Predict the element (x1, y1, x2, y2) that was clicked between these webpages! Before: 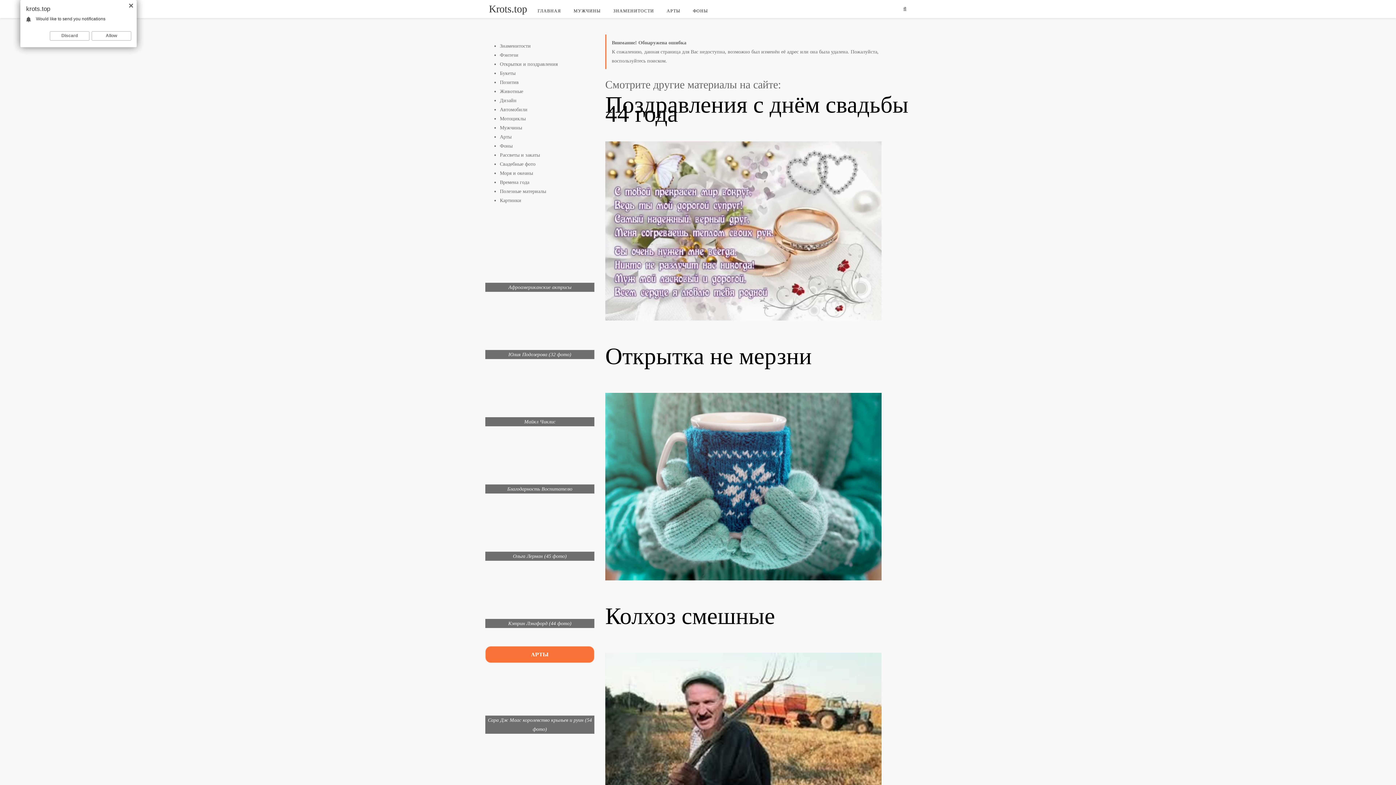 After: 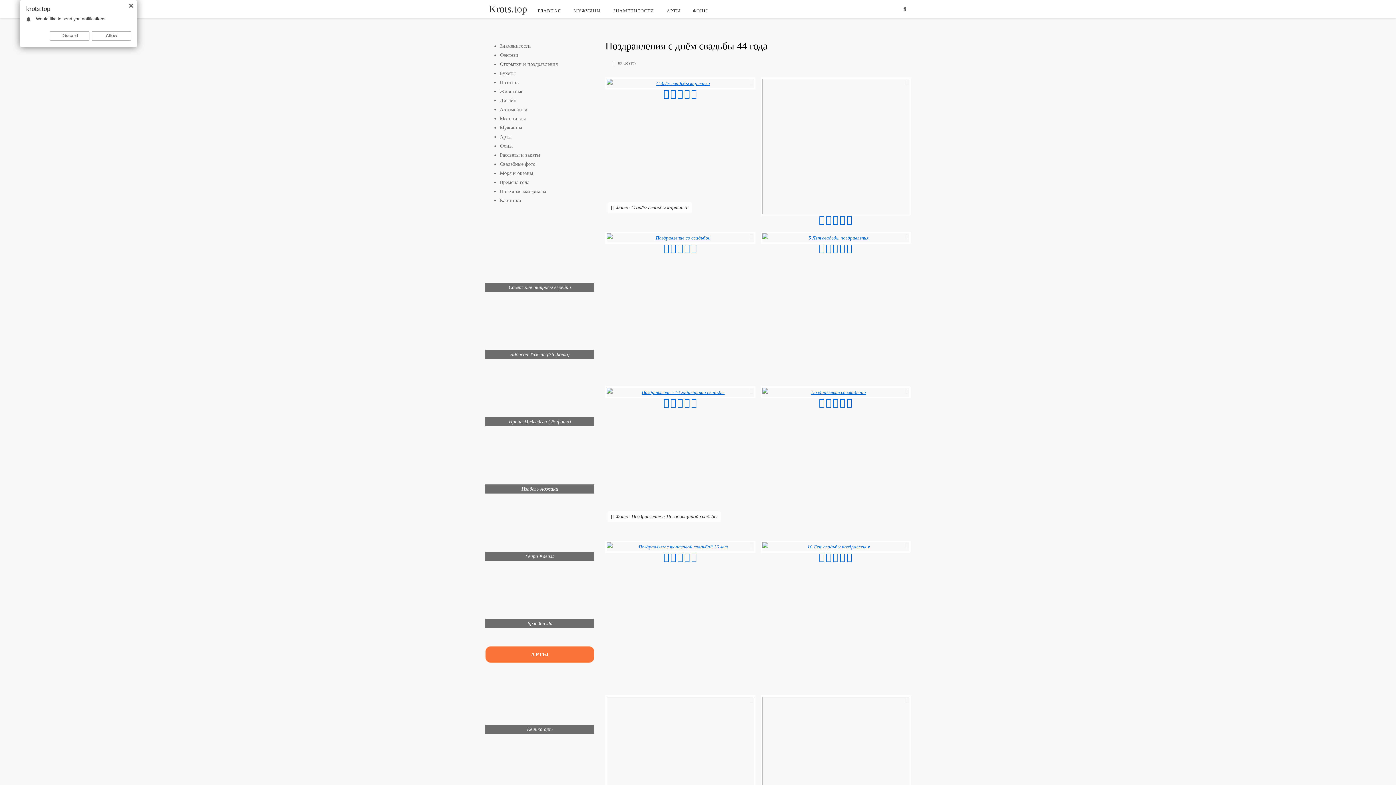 Action: bbox: (605, 227, 881, 233)